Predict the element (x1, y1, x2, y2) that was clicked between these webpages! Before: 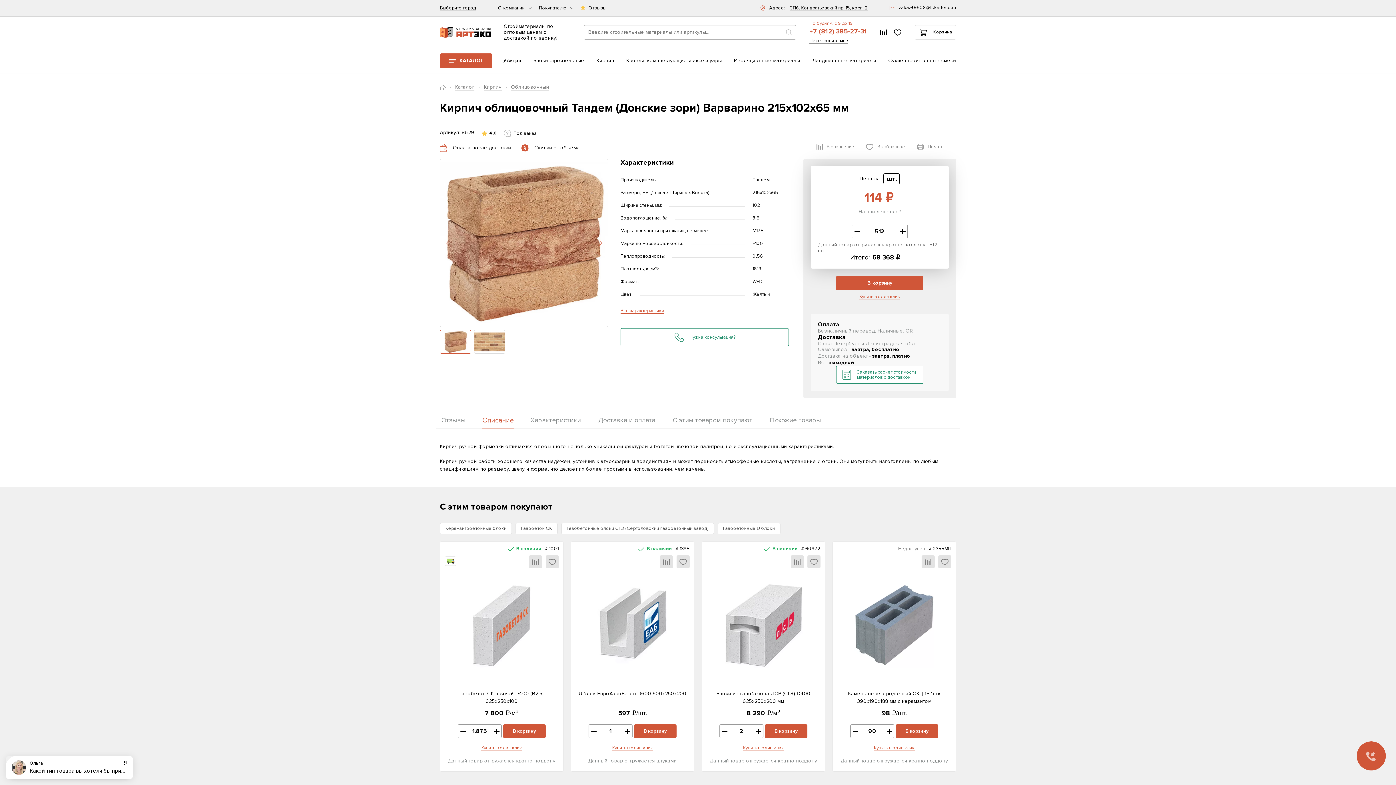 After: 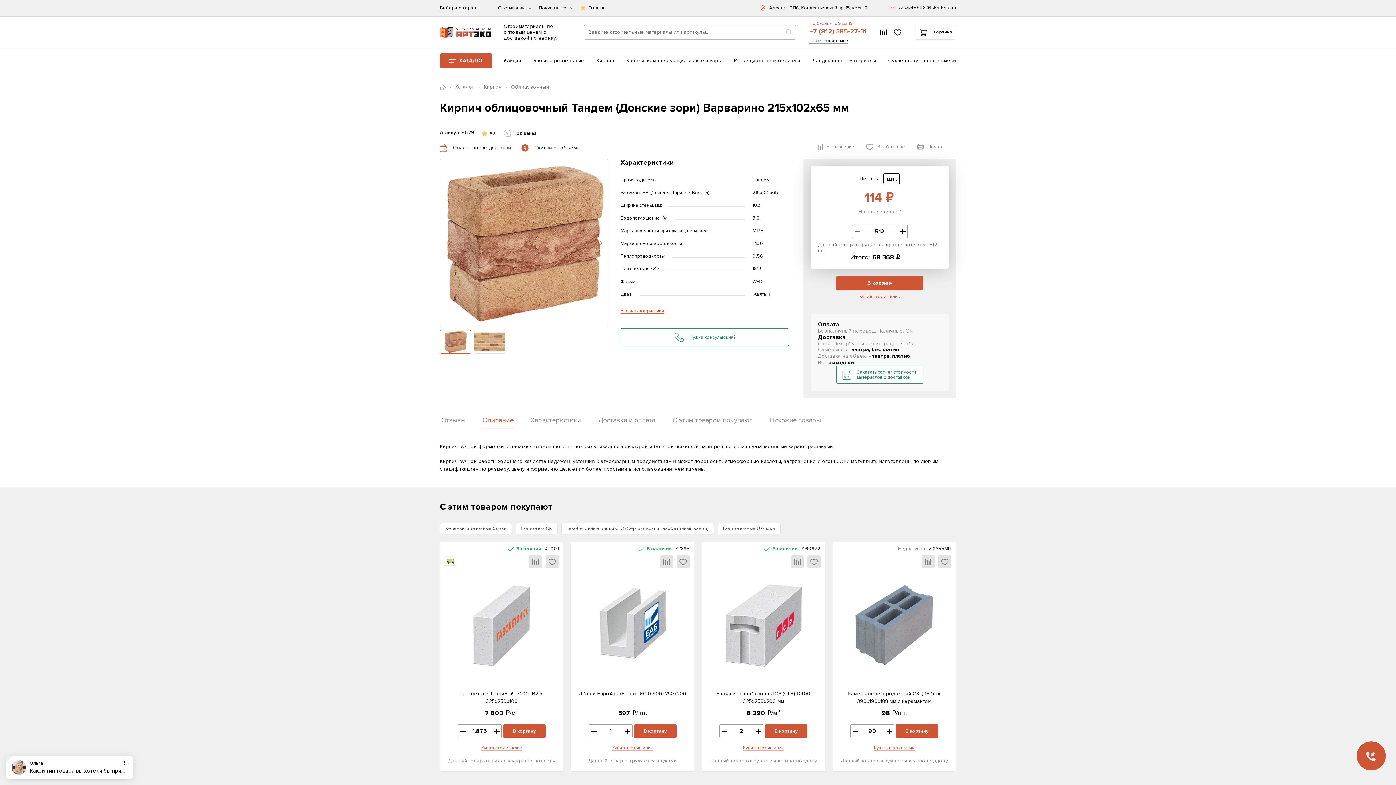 Action: bbox: (852, 225, 861, 238) label: Уменьшить количество товара